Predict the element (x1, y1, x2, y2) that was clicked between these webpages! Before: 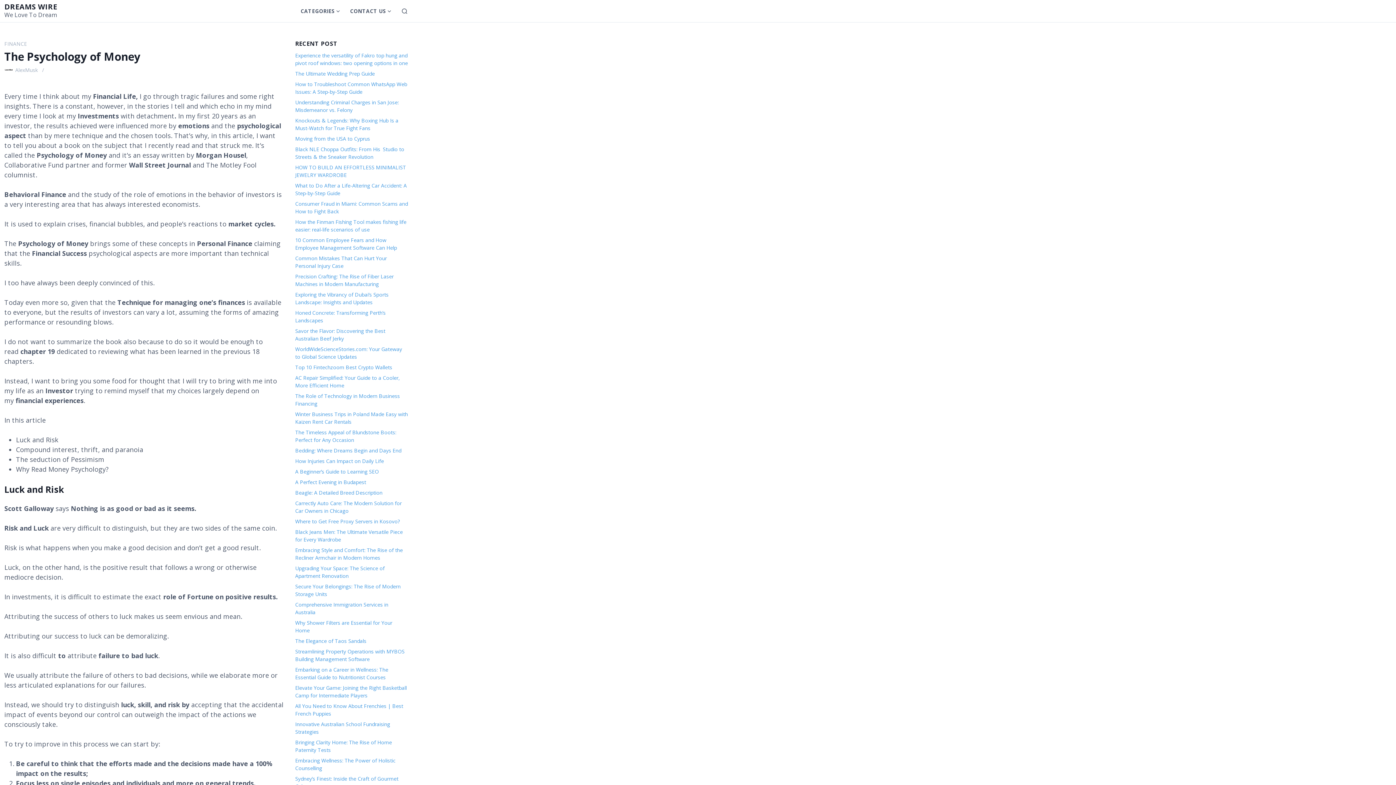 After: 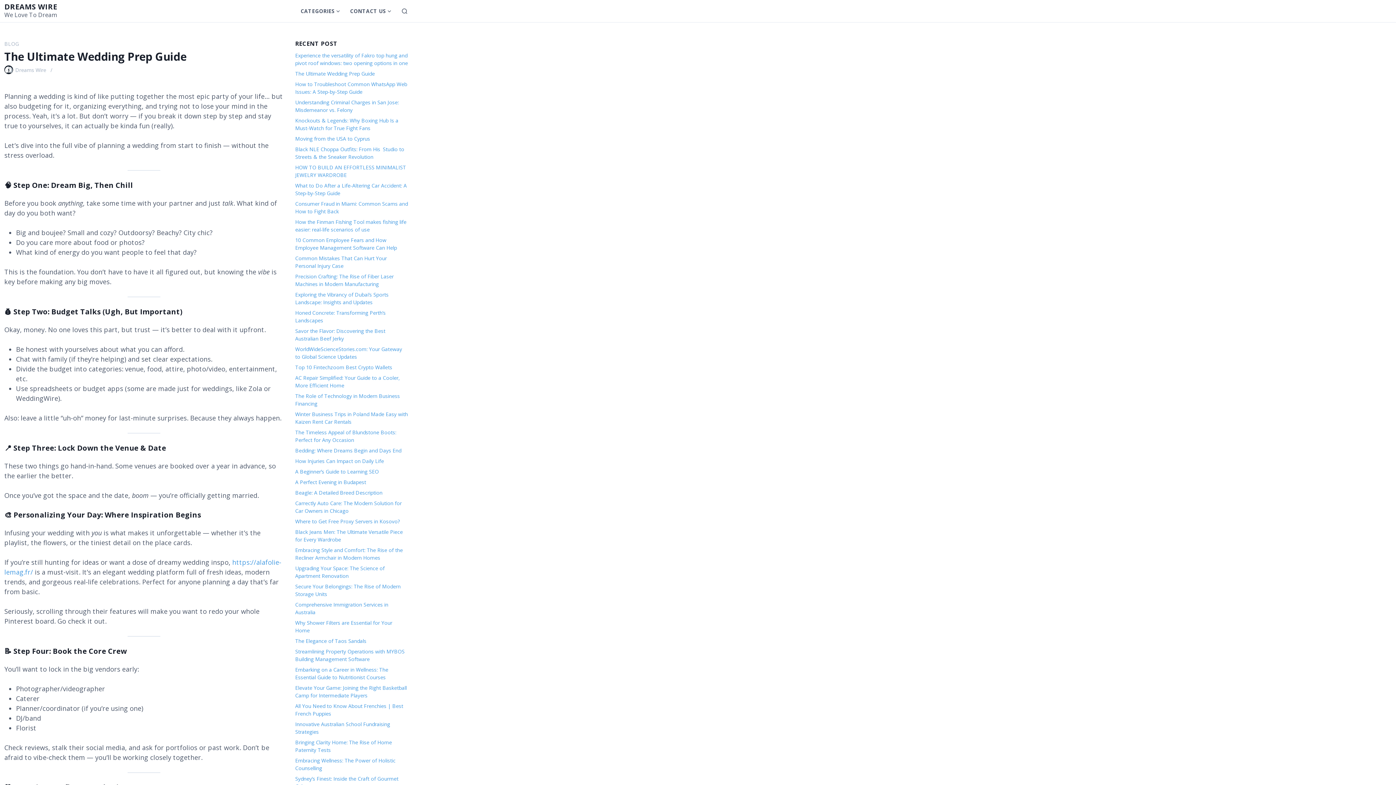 Action: label: The Ultimate Wedding Prep Guide bbox: (295, 70, 374, 77)